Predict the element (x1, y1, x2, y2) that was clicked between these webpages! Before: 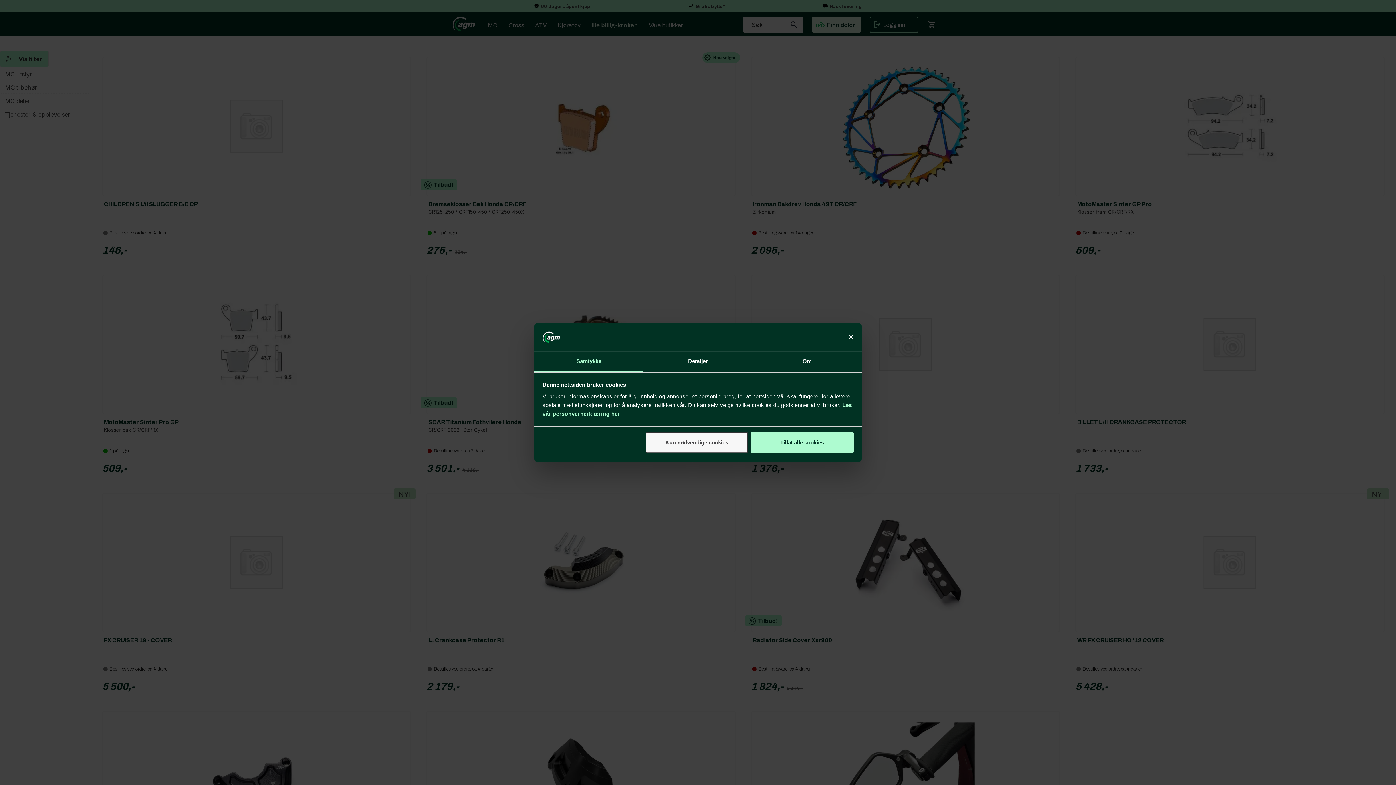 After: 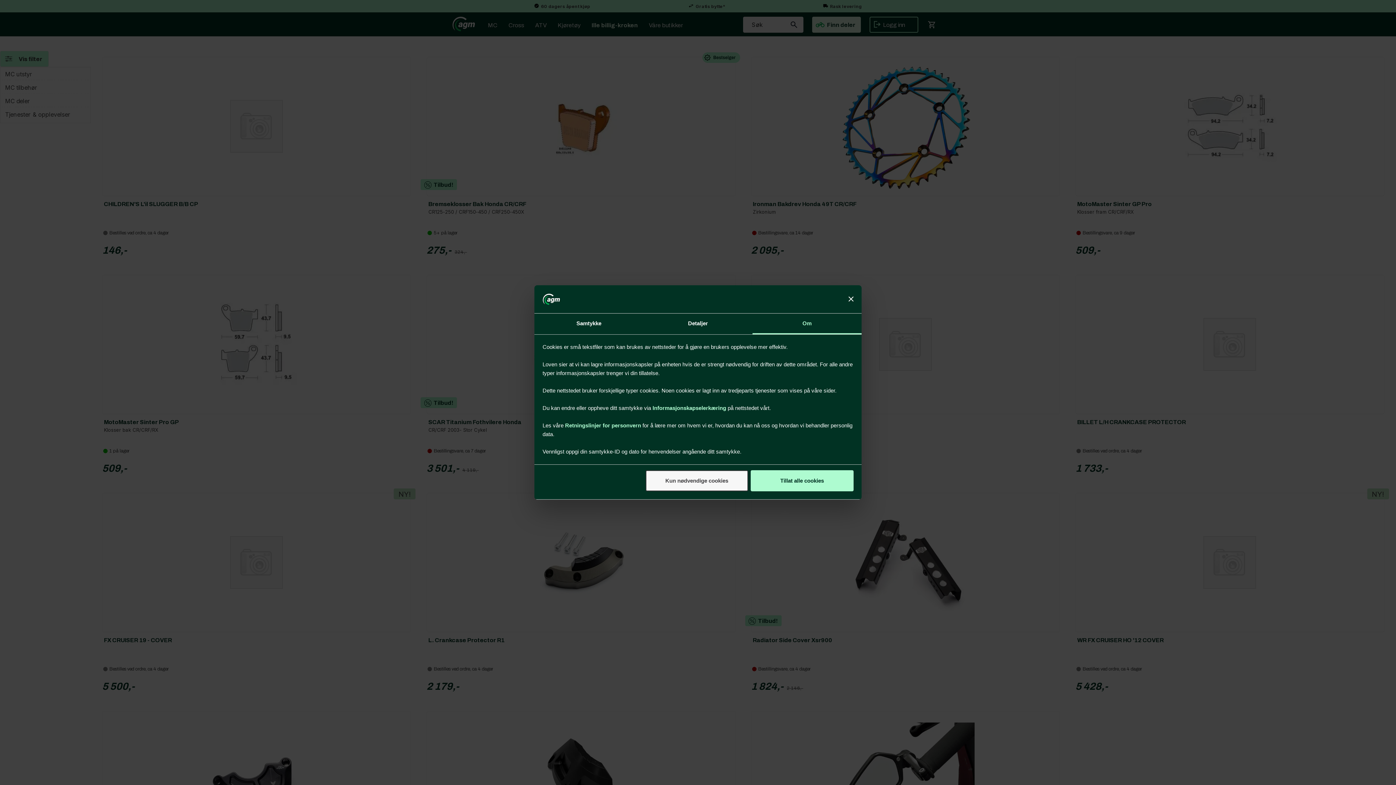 Action: label: Om bbox: (752, 351, 861, 372)